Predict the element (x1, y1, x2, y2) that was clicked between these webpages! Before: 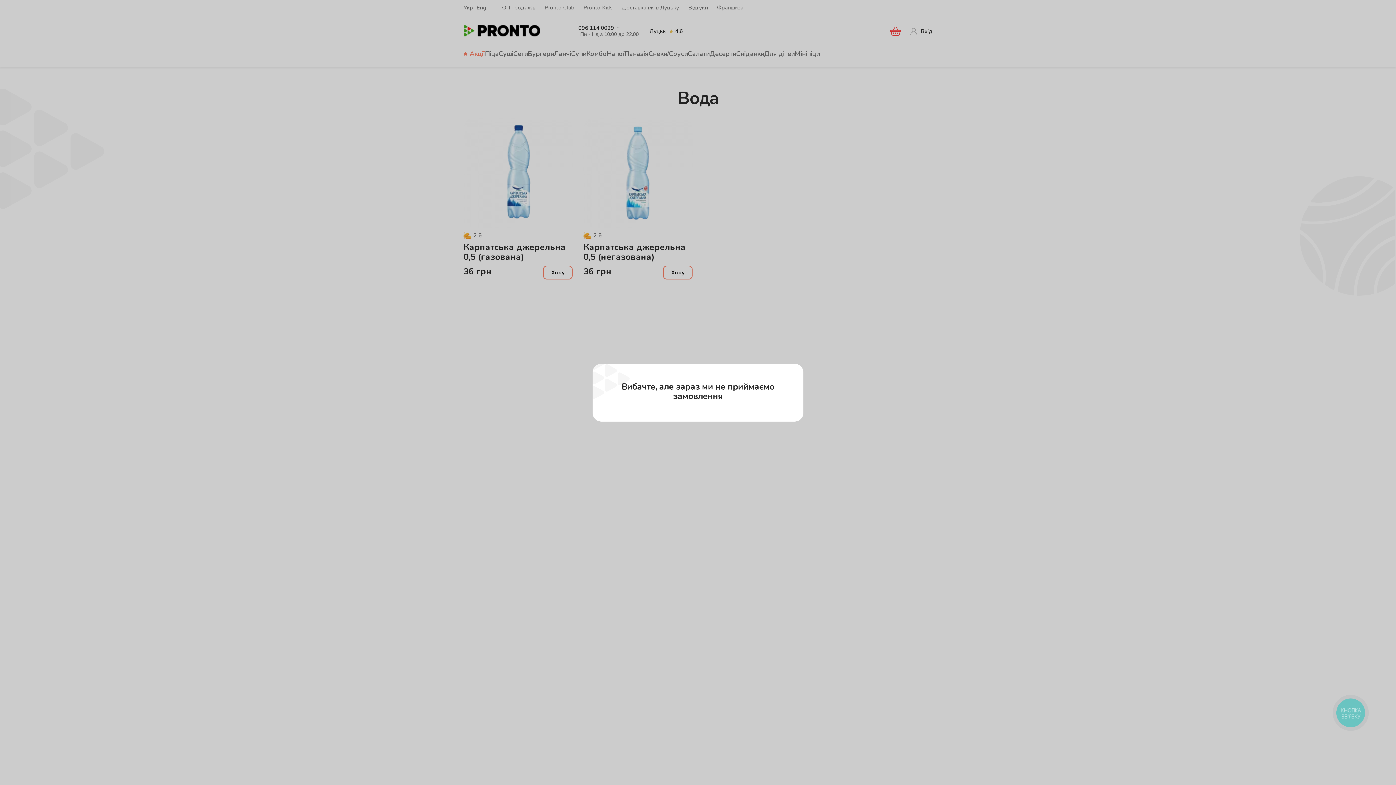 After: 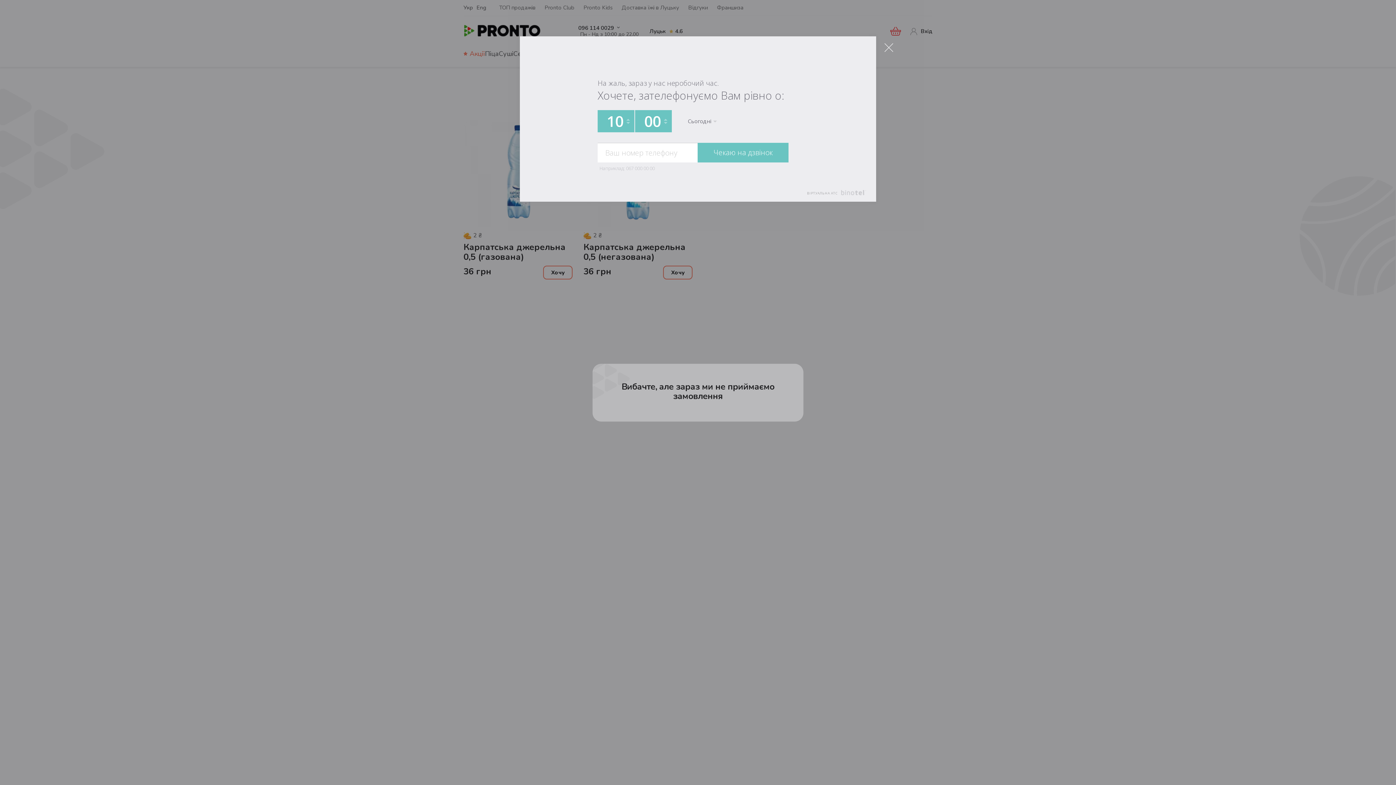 Action: bbox: (1333, 695, 1368, 730) label: КНОПКА
ЗВ'ЯЗКУ